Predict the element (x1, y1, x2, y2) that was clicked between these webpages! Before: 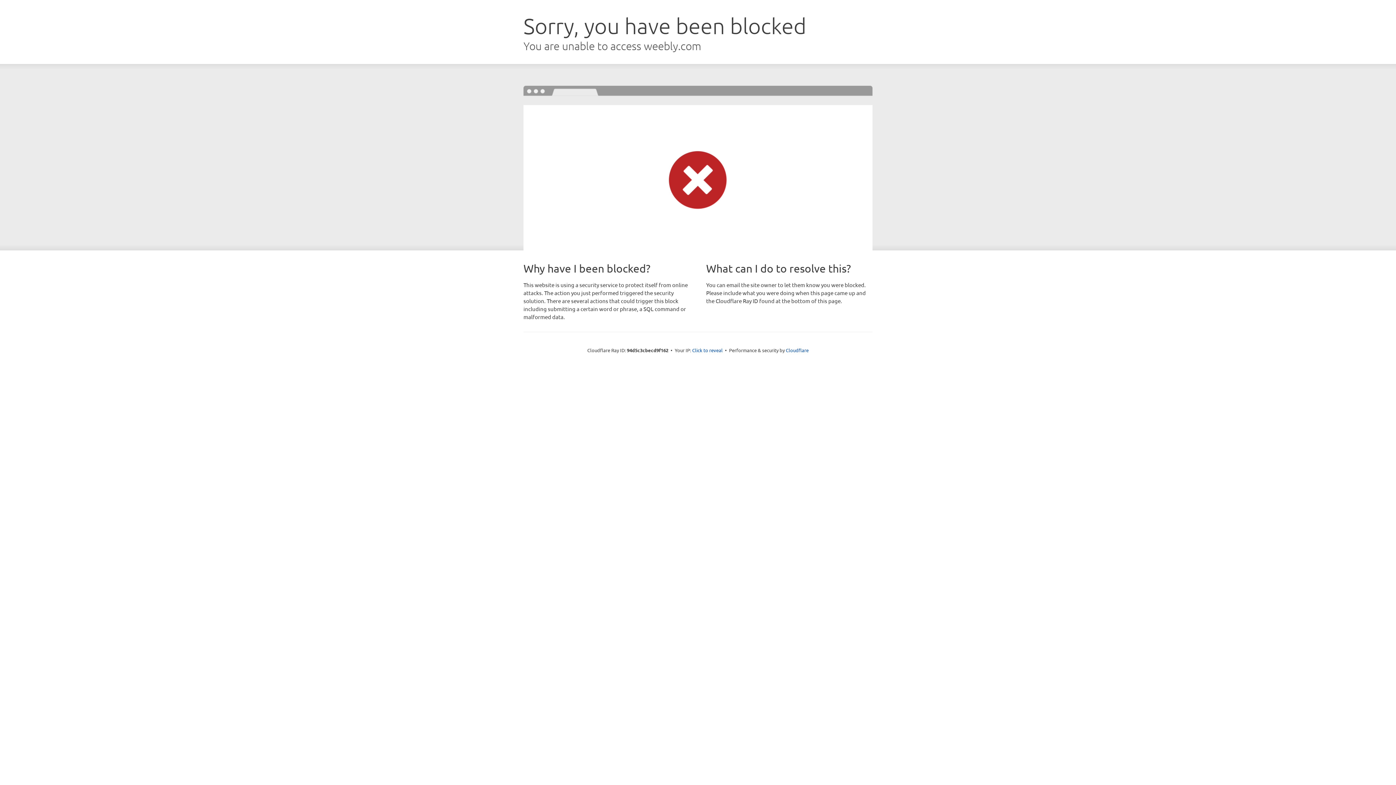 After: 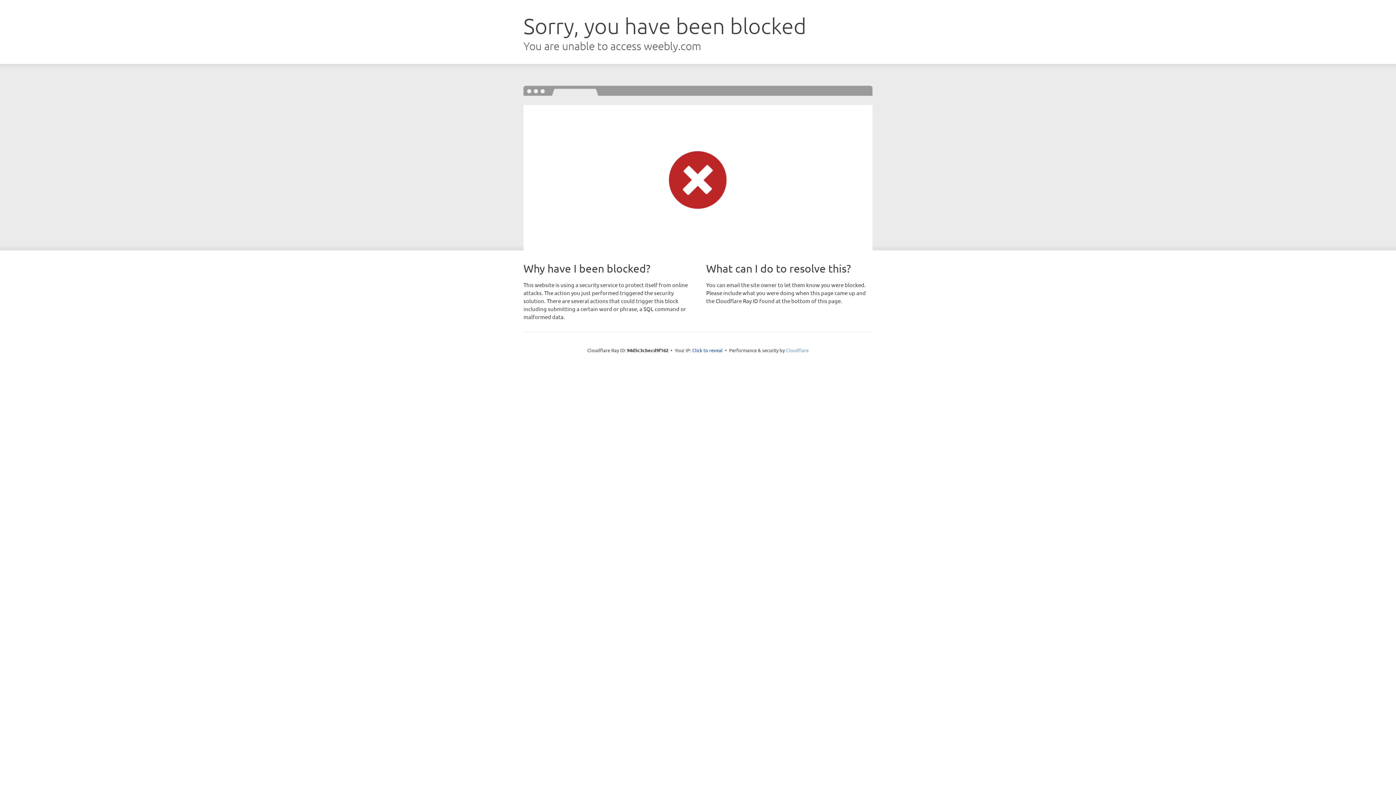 Action: bbox: (786, 347, 808, 353) label: Cloudflare